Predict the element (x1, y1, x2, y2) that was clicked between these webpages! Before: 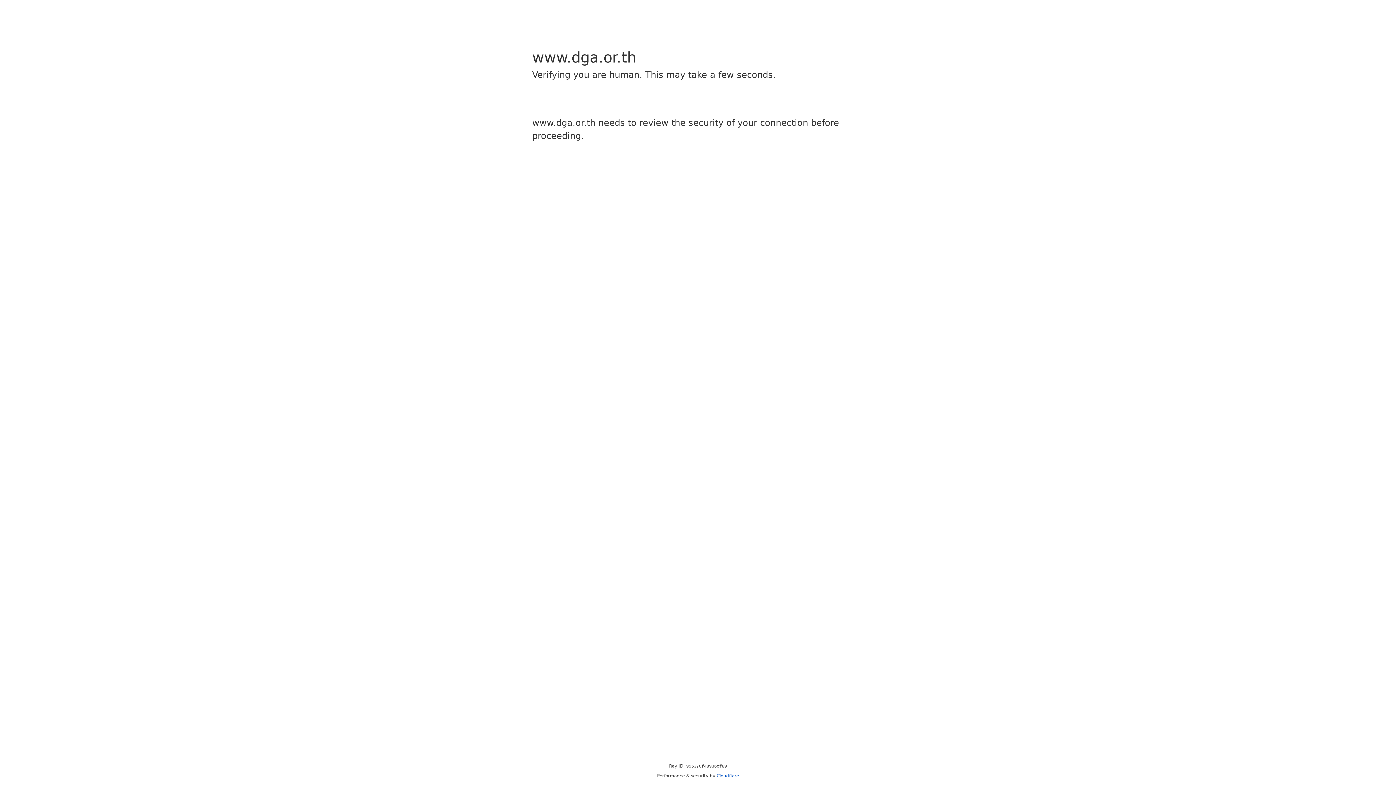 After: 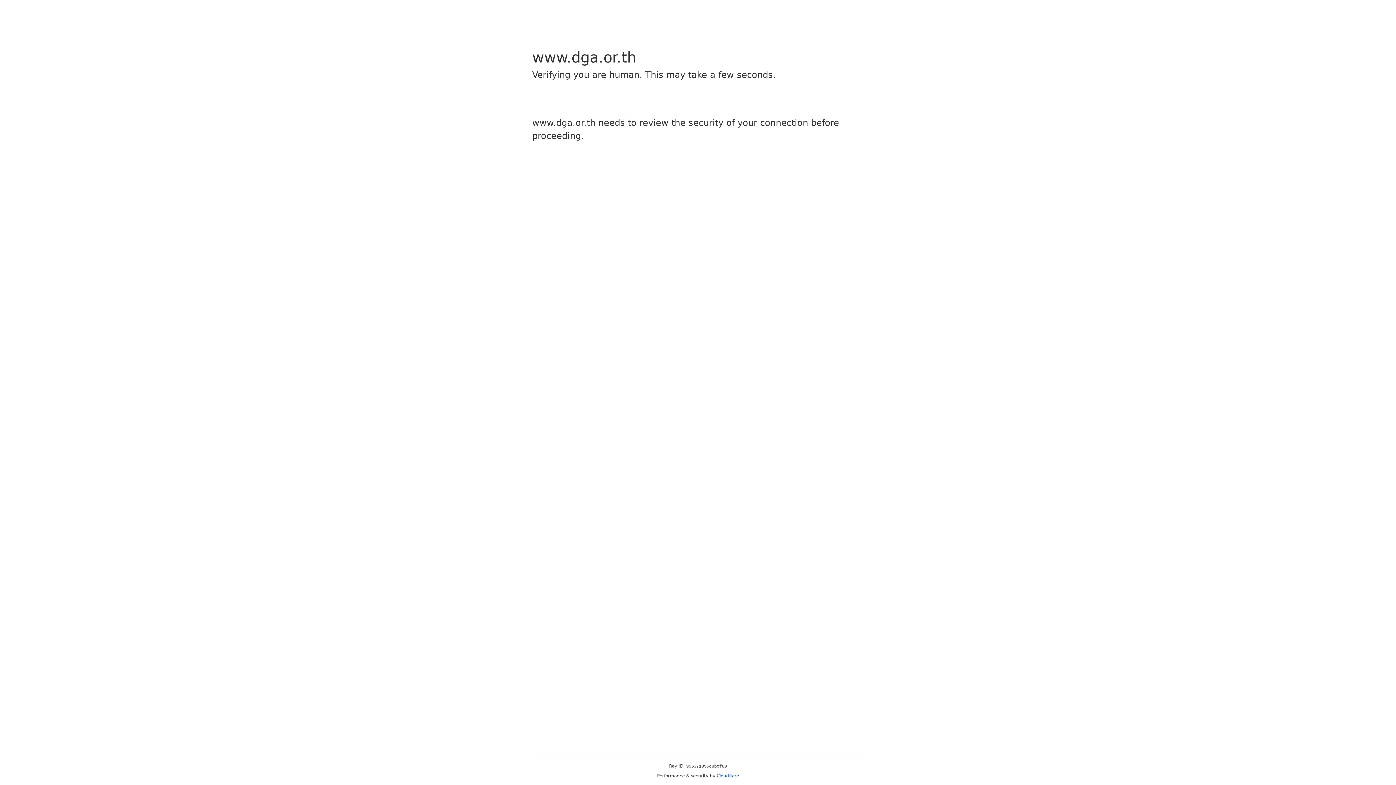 Action: label: Cloudflare bbox: (716, 773, 739, 778)